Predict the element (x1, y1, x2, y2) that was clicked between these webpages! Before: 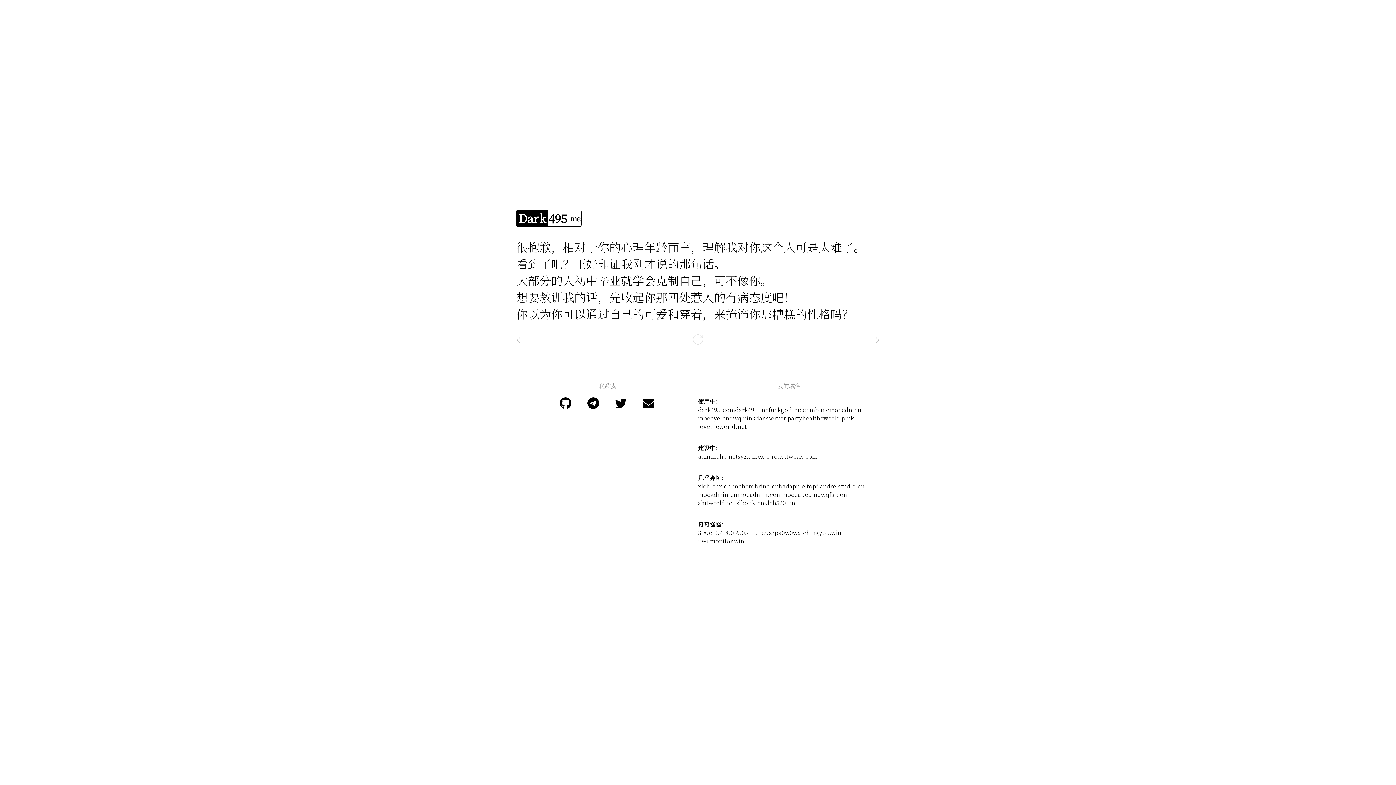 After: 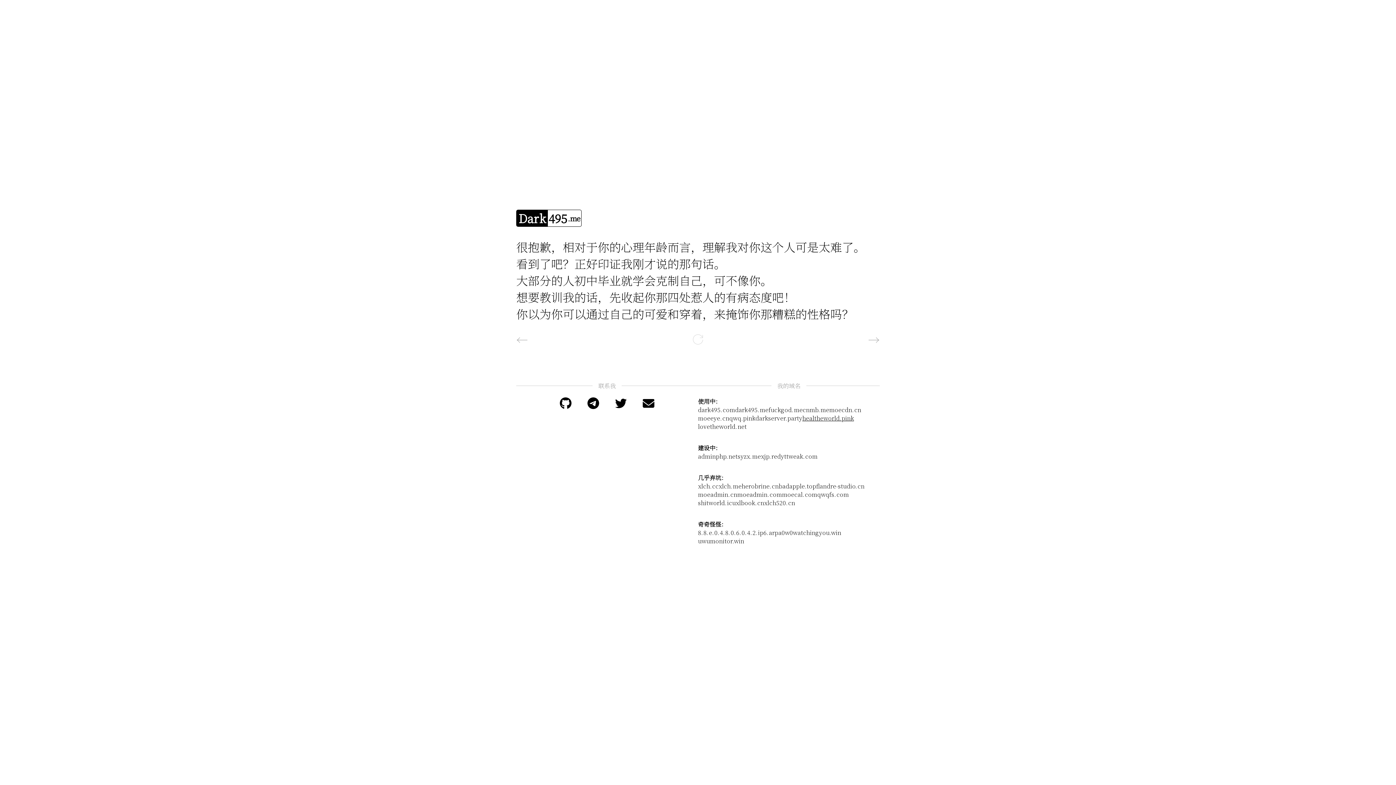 Action: label: healtheworld.pink bbox: (802, 414, 854, 422)